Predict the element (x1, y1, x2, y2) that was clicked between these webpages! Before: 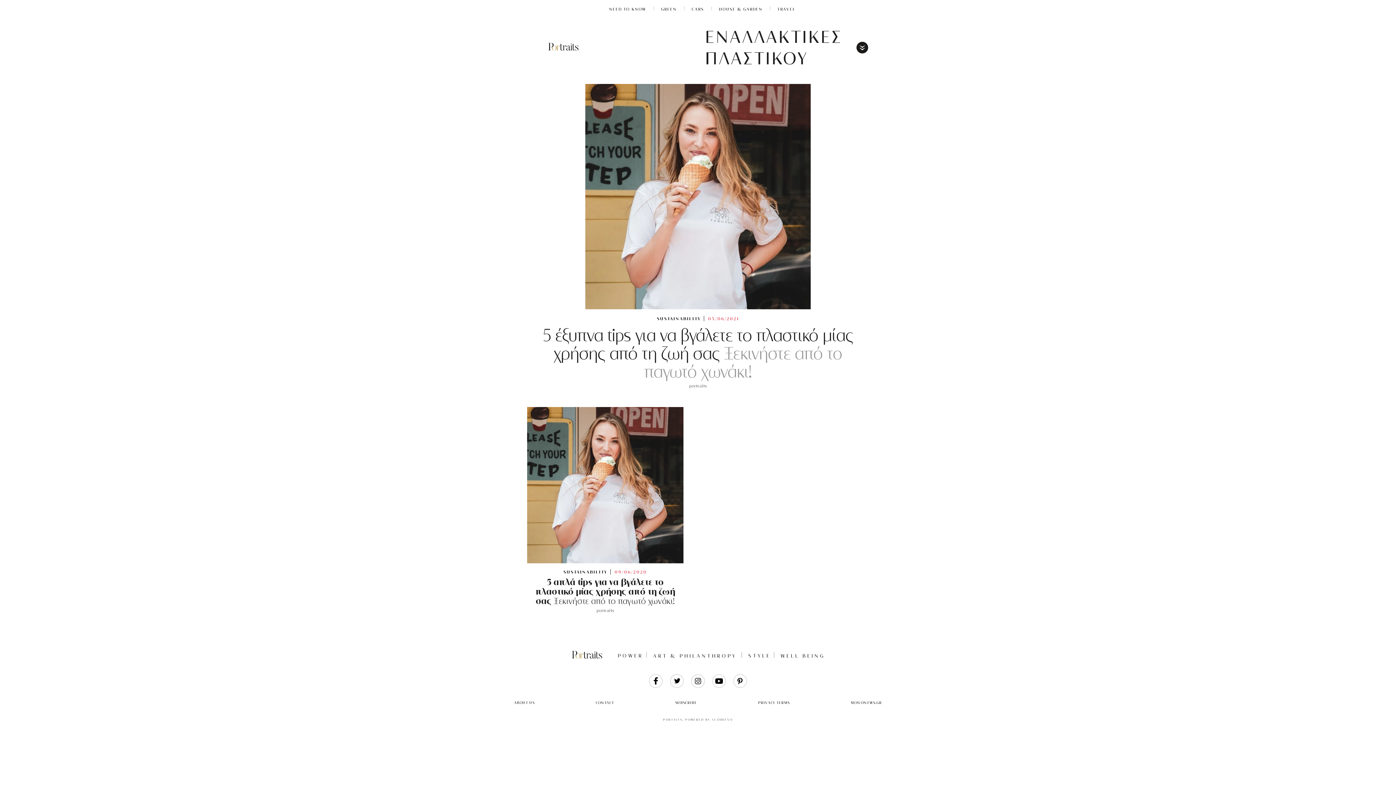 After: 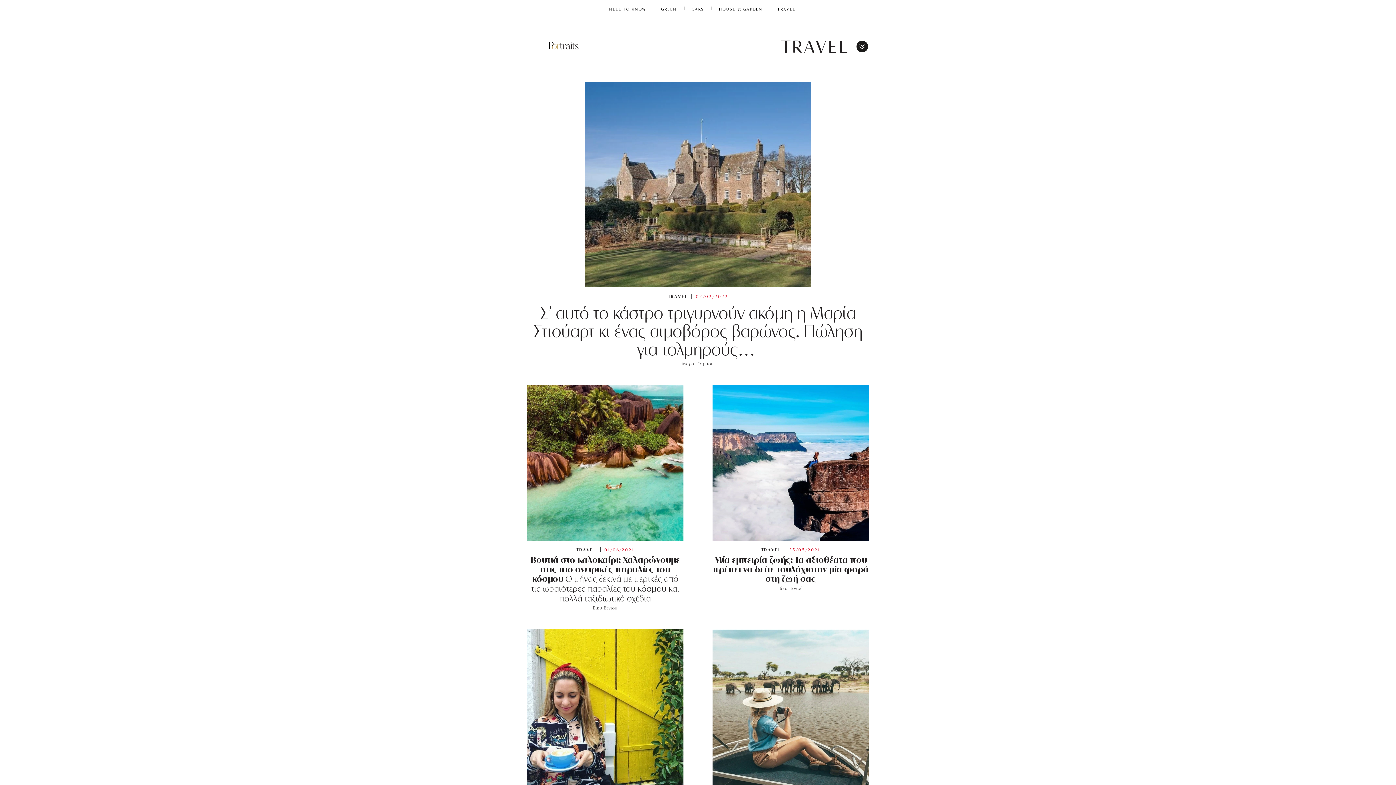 Action: bbox: (777, 6, 795, 11) label: TRAVEL